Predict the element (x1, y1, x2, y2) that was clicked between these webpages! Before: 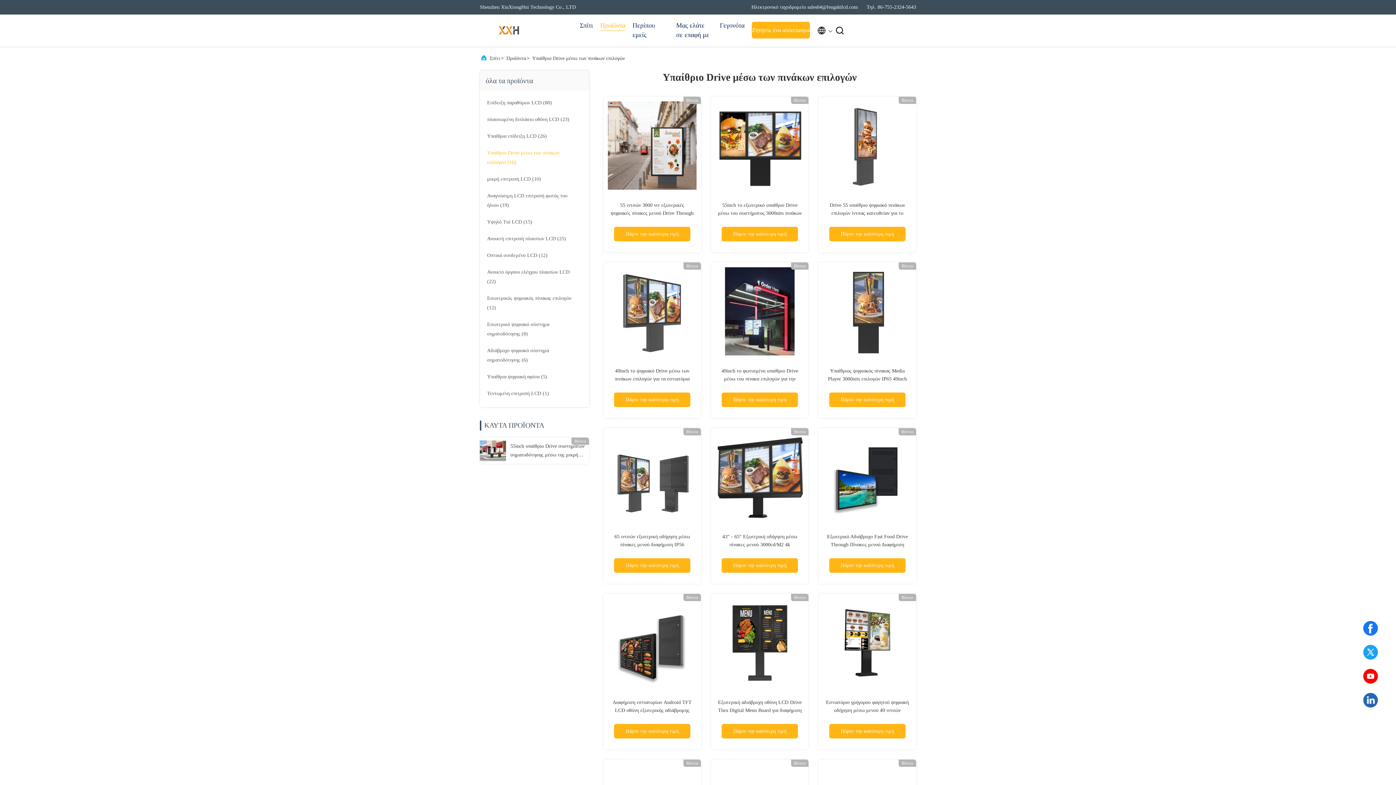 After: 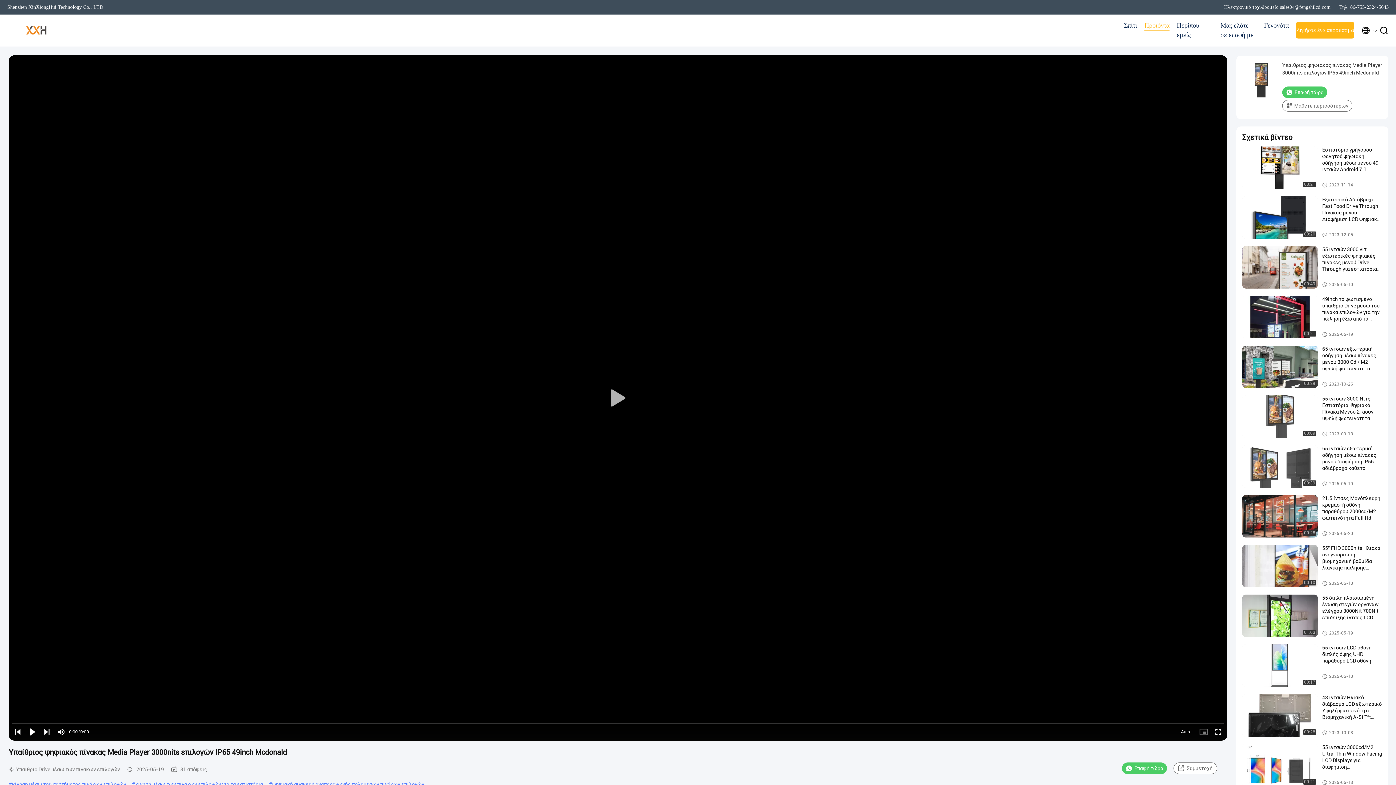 Action: label: Υπαίθριος ψηφιακός πίνακας Media Player 3000nits επιλογών IP65 49inch Mcdonald bbox: (828, 368, 907, 389)